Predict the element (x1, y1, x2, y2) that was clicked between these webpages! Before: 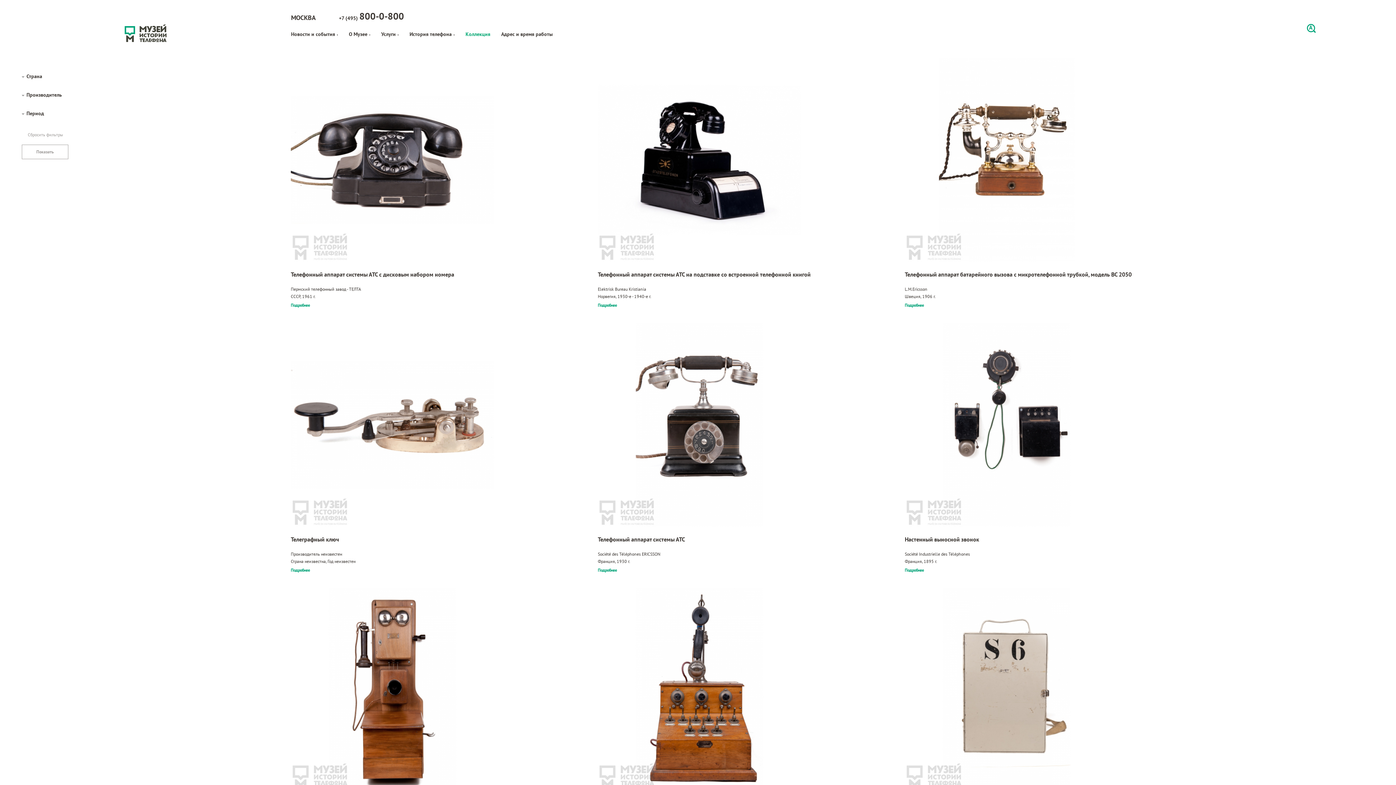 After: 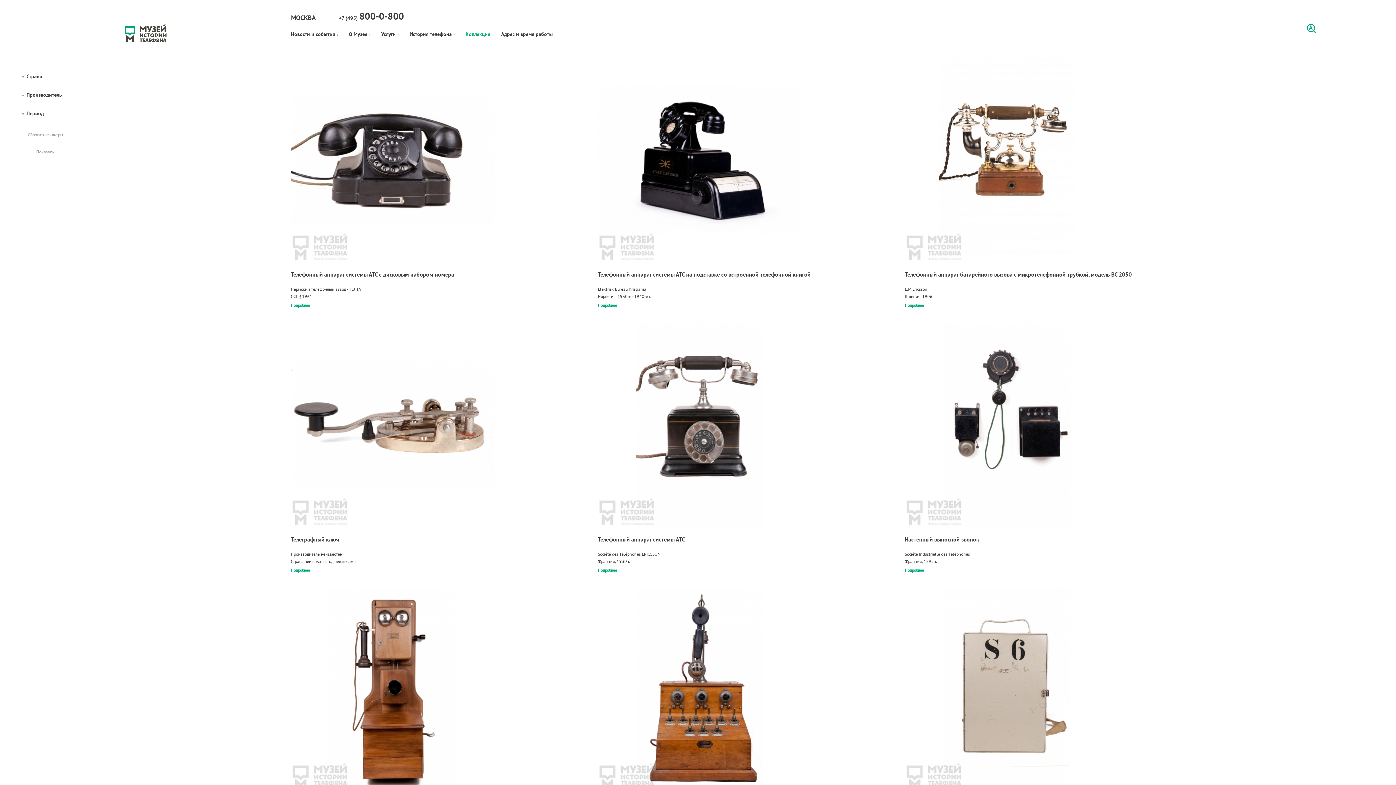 Action: label: Телефонный аппарат системы АТС на подставке со встроенной телефонной книгой bbox: (597, 270, 883, 278)